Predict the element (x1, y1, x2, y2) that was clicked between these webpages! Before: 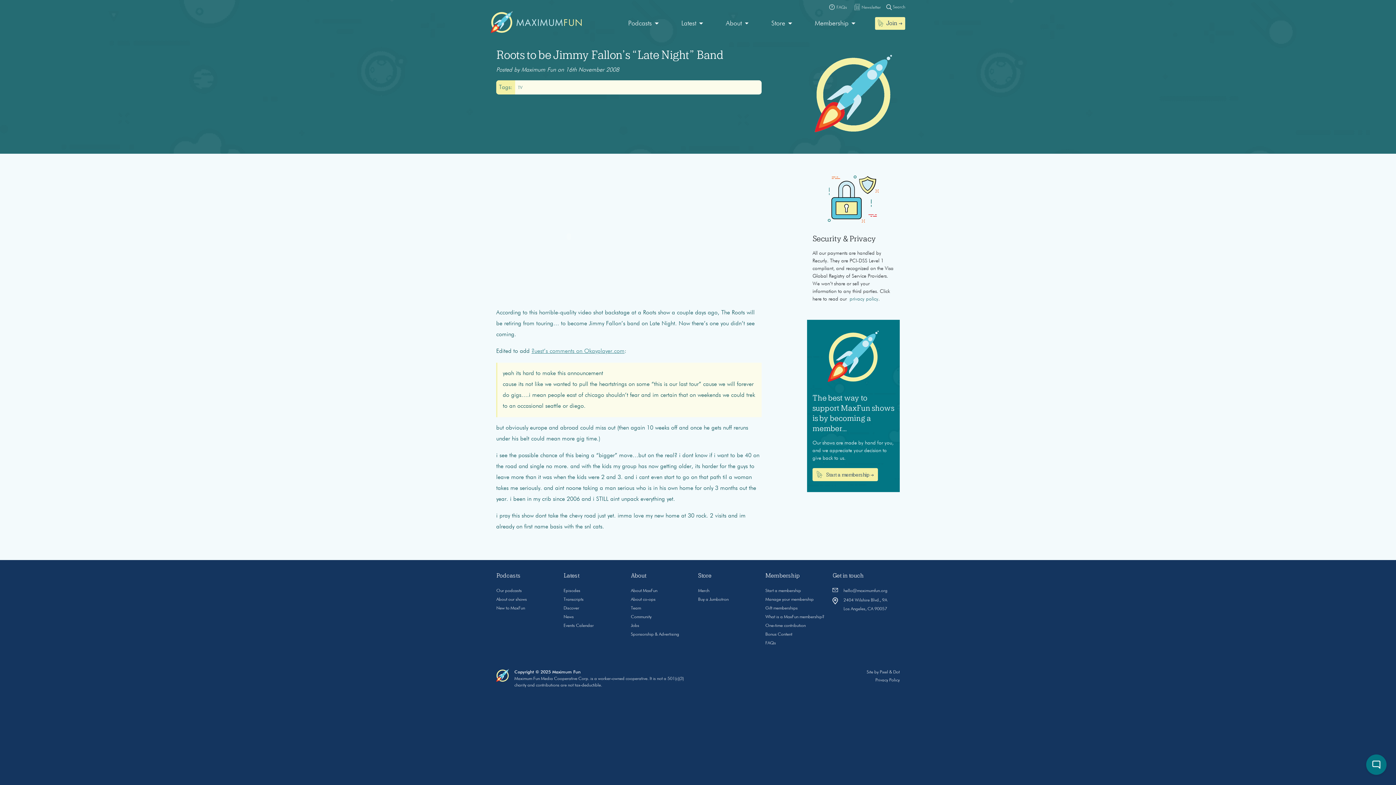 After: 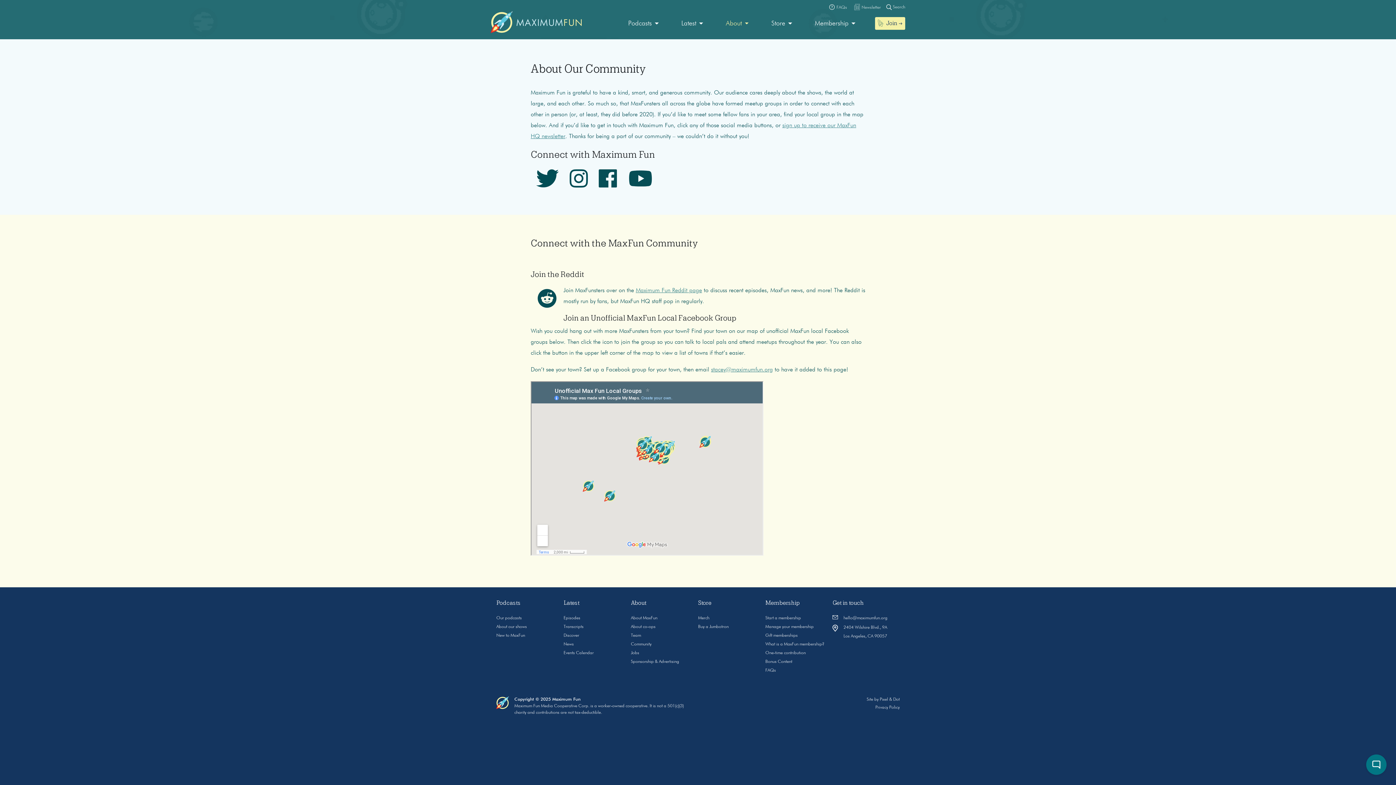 Action: label: Community bbox: (631, 615, 651, 619)